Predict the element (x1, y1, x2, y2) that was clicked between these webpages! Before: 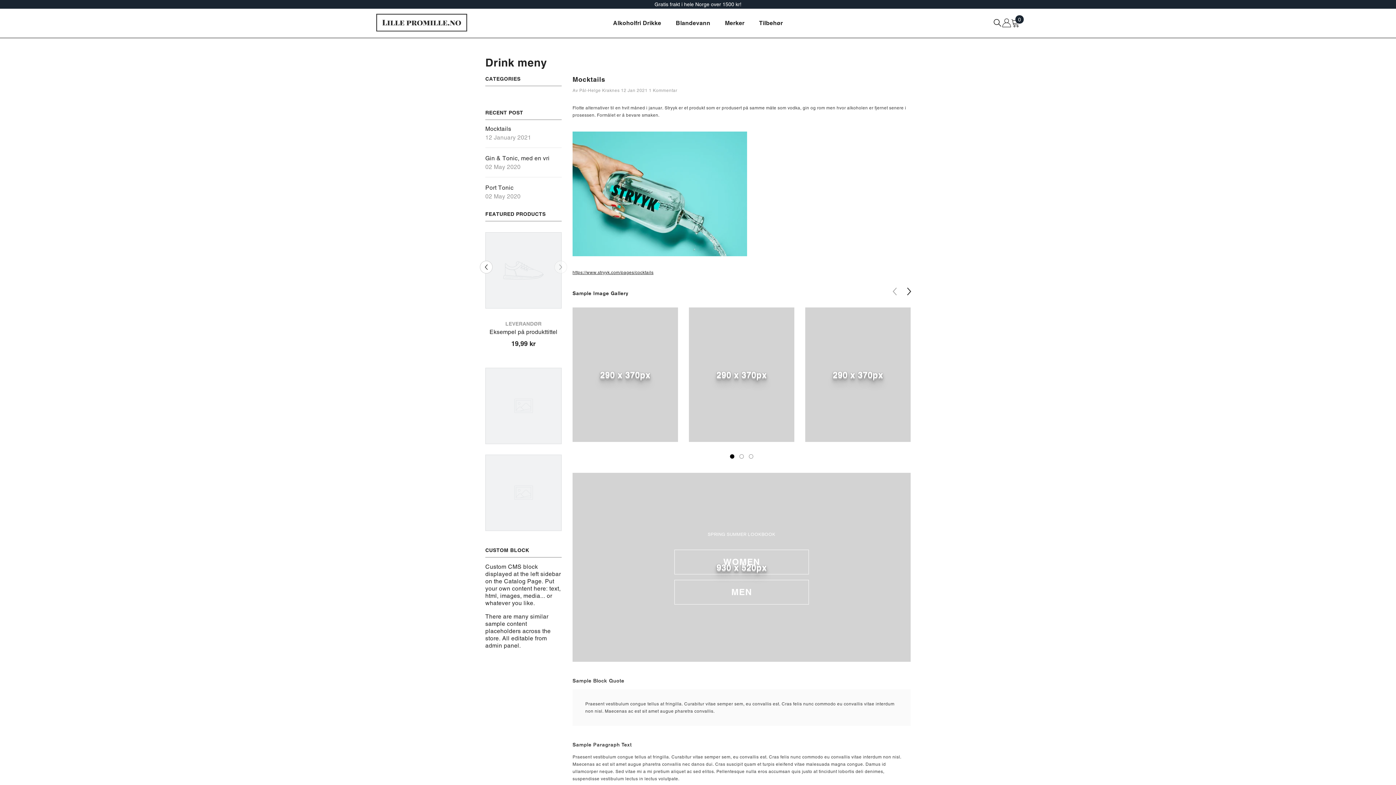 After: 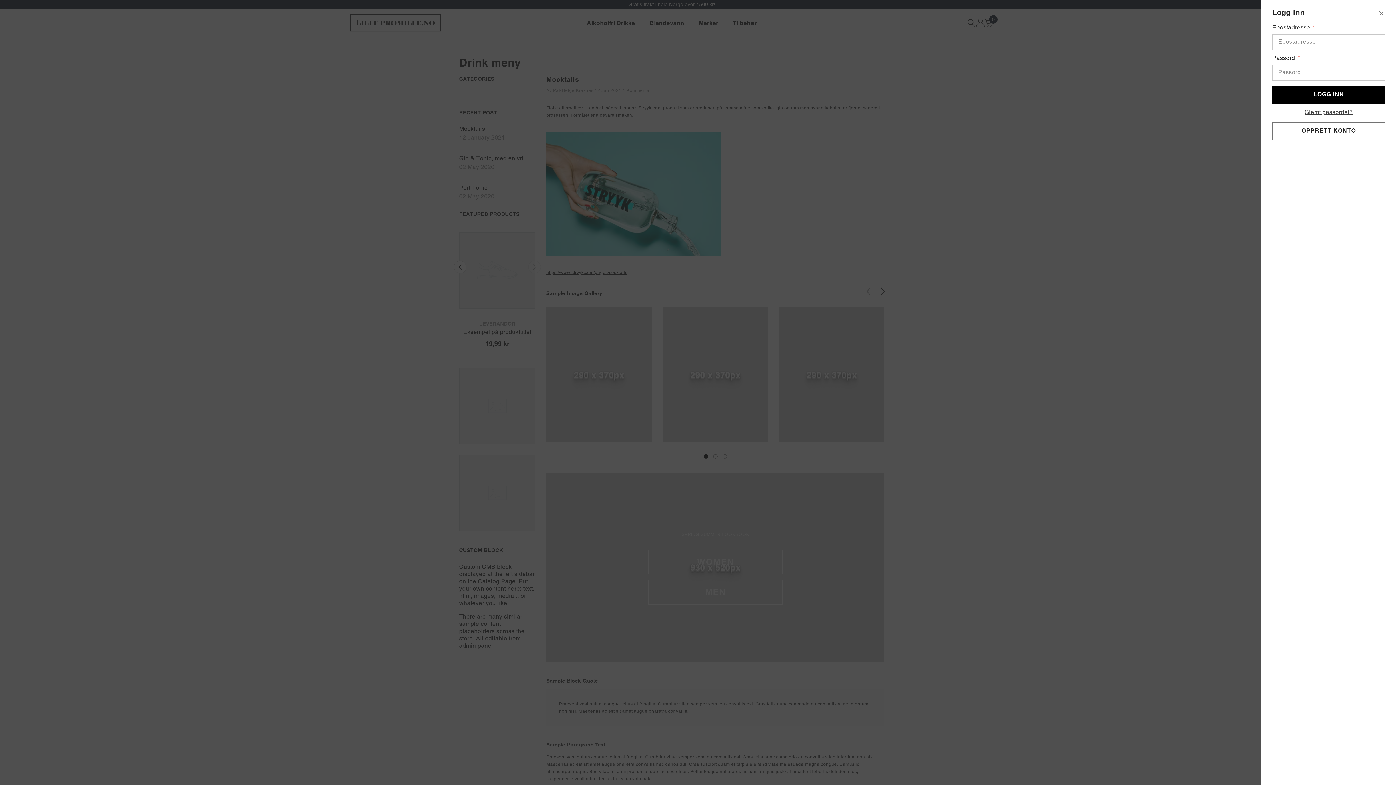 Action: bbox: (1002, 18, 1011, 27) label: Logg Inn